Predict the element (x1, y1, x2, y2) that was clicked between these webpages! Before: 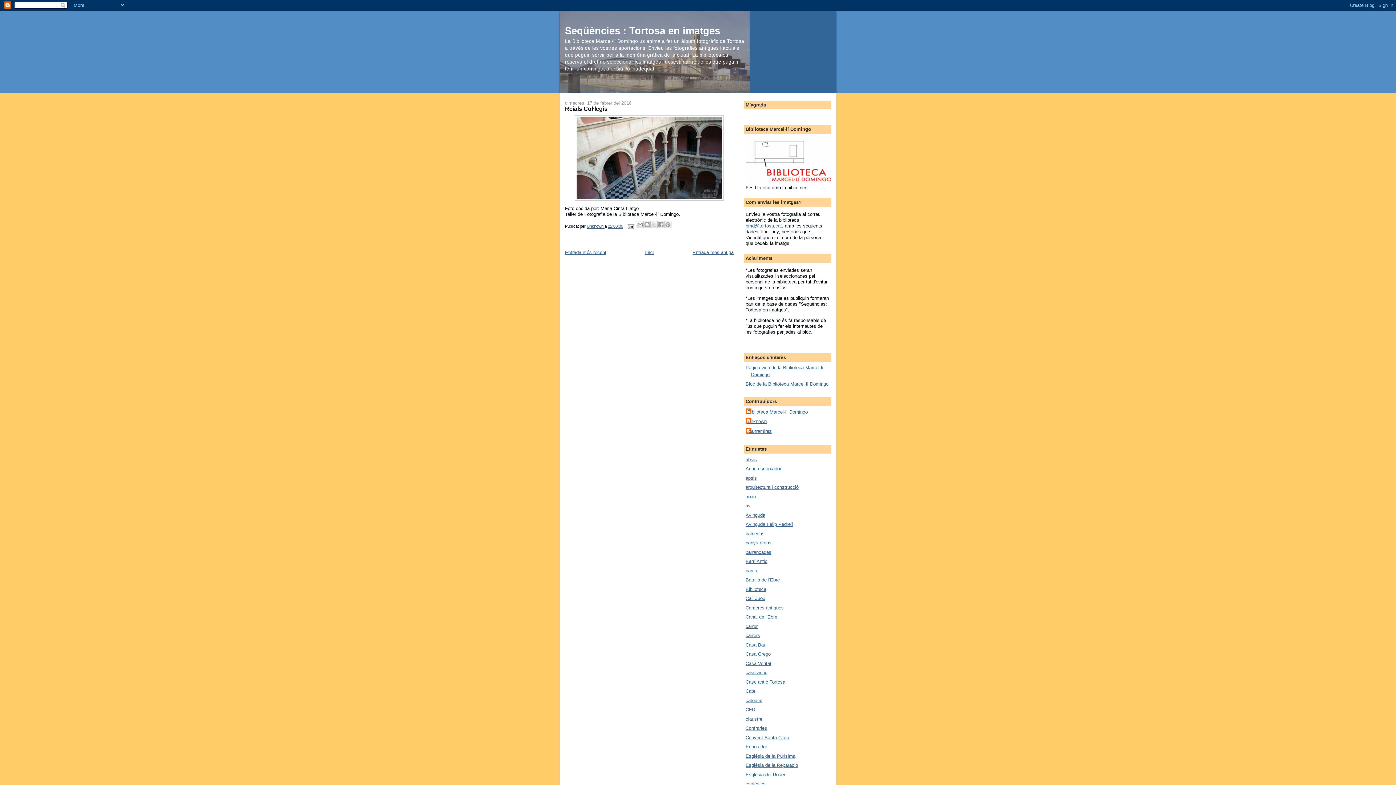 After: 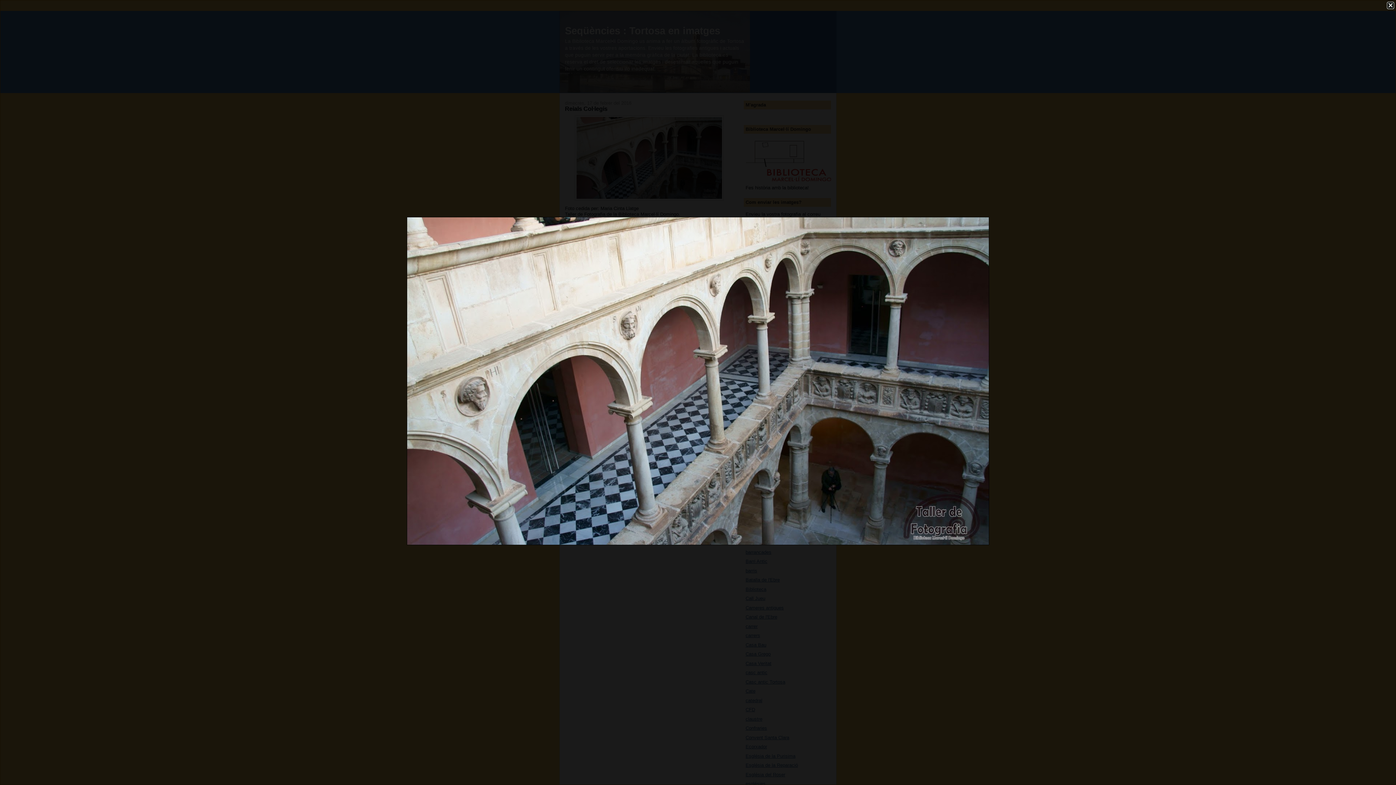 Action: bbox: (574, 196, 724, 201)